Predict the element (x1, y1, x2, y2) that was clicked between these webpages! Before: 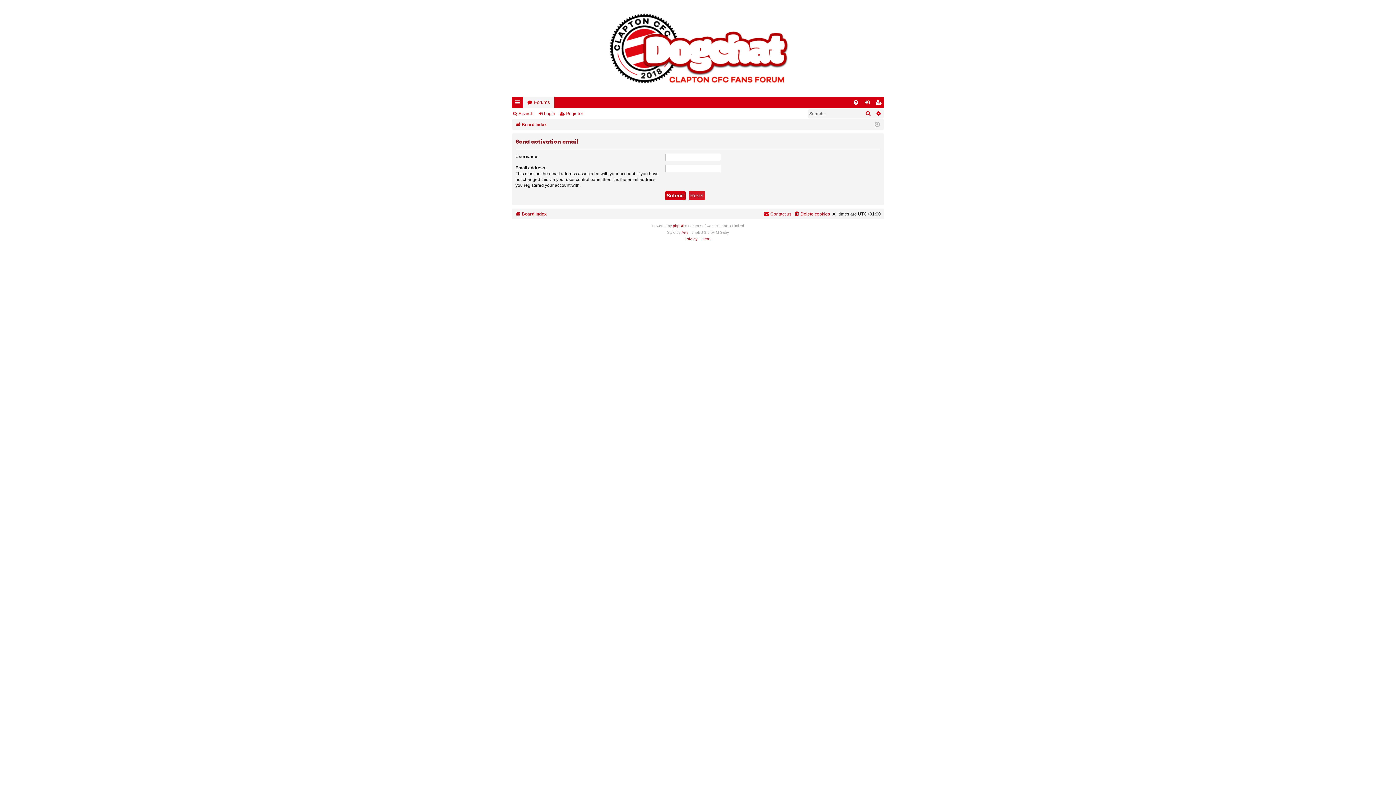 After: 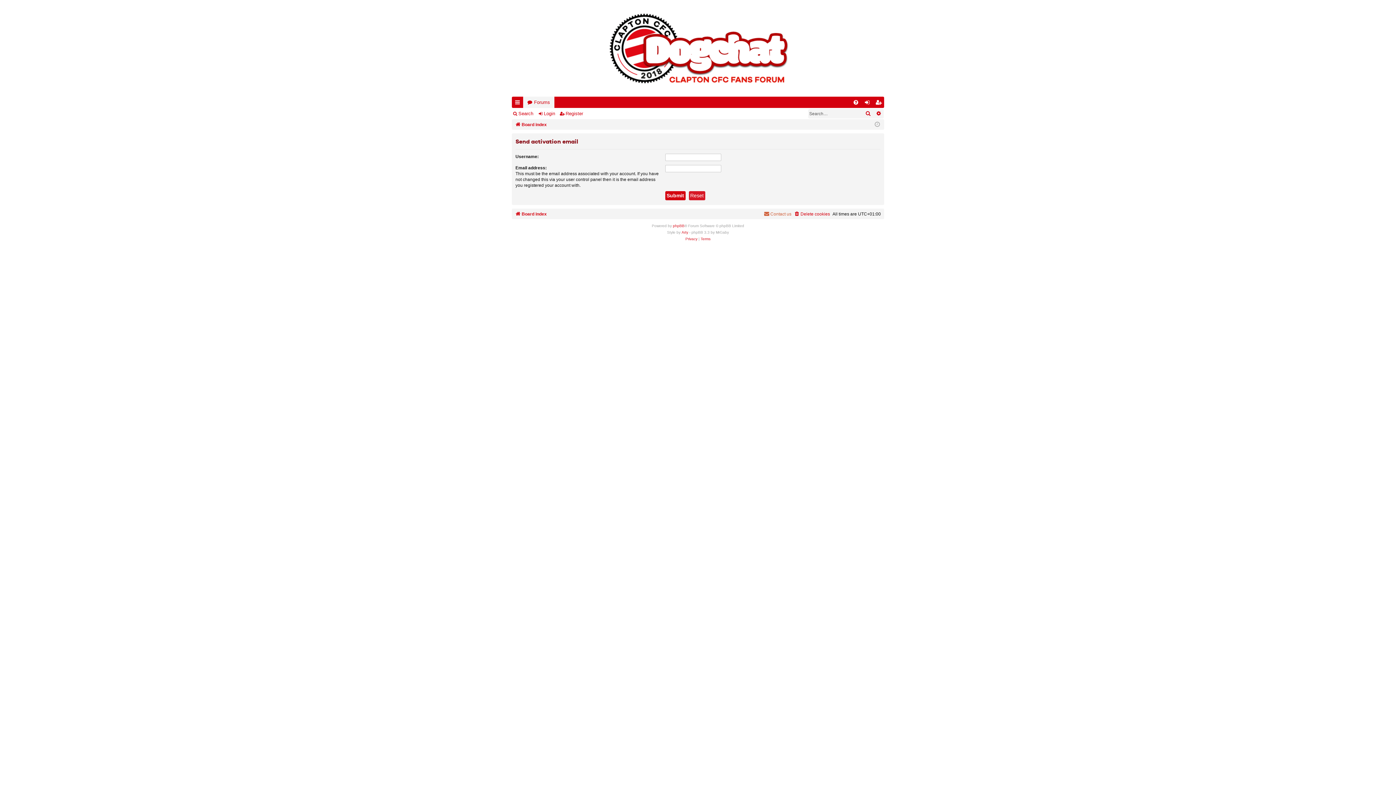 Action: label: Contact us bbox: (764, 209, 791, 218)